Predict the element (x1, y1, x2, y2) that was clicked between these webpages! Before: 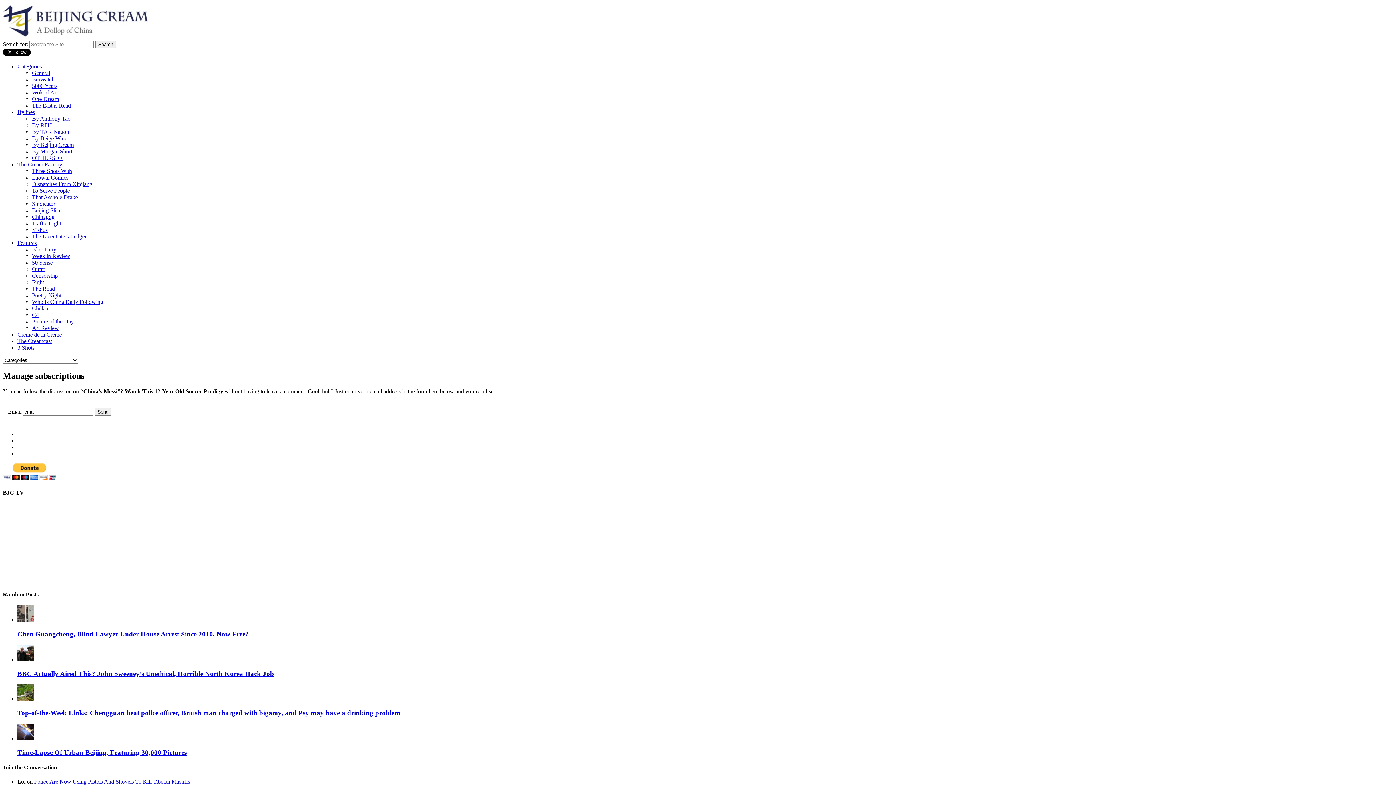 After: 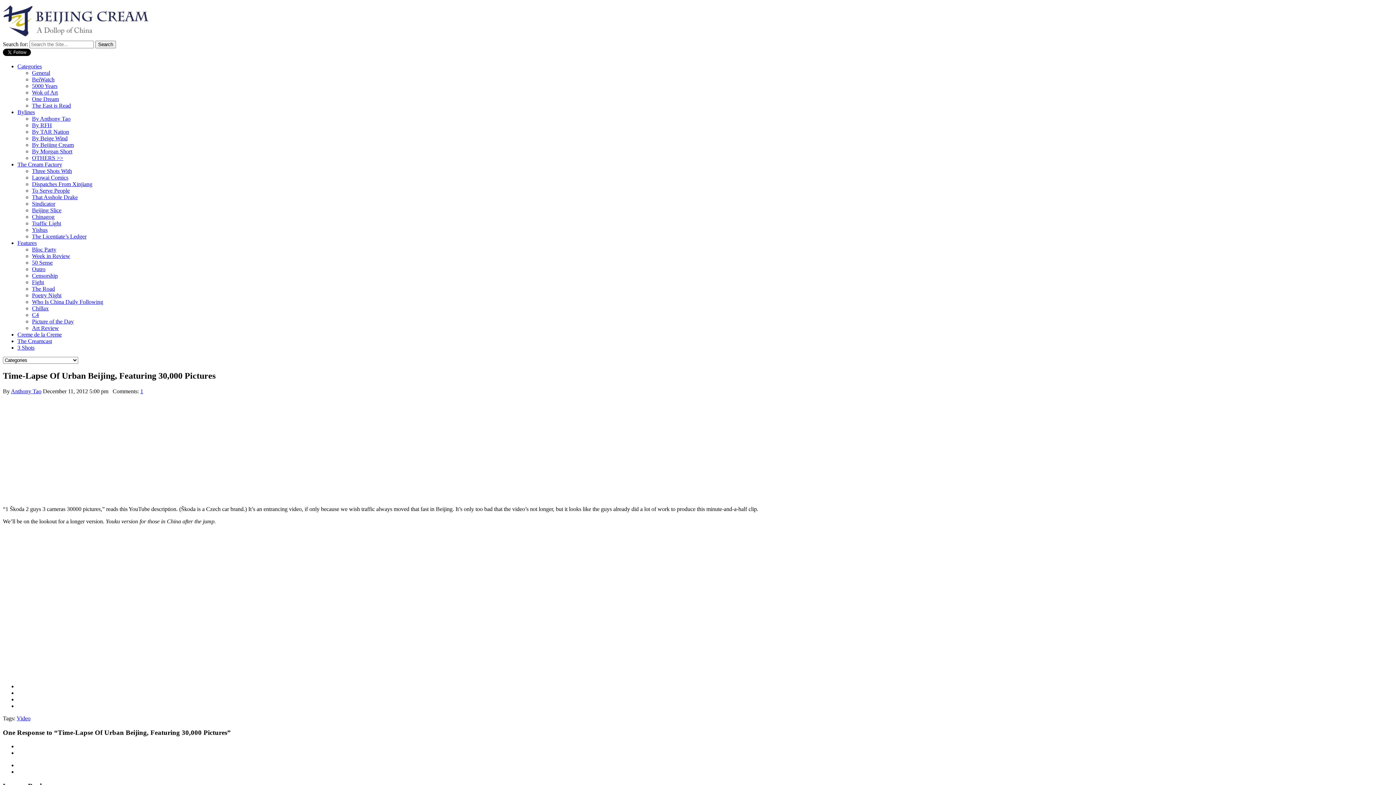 Action: bbox: (17, 748, 186, 756) label: Time-Lapse Of Urban Beijing, Featuring 30,000 Pictures